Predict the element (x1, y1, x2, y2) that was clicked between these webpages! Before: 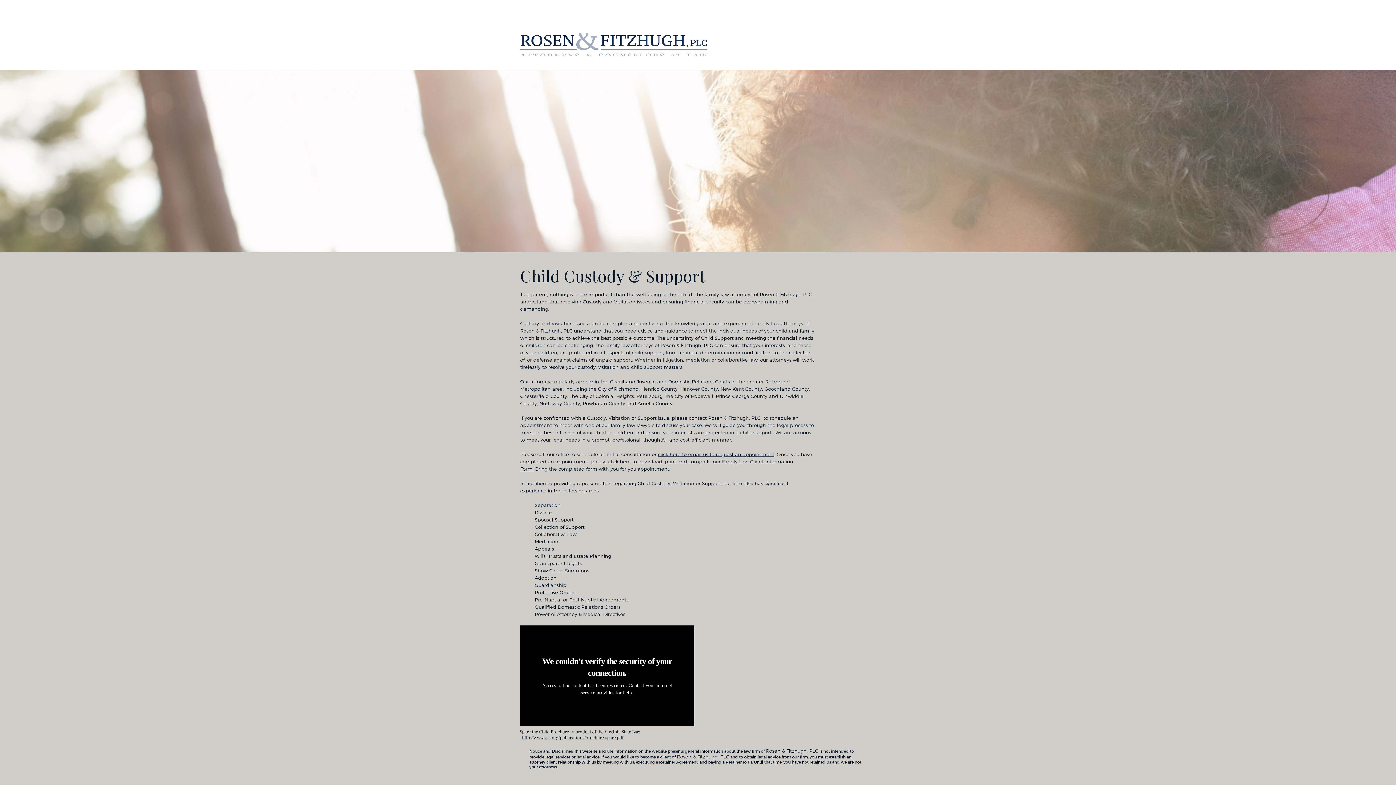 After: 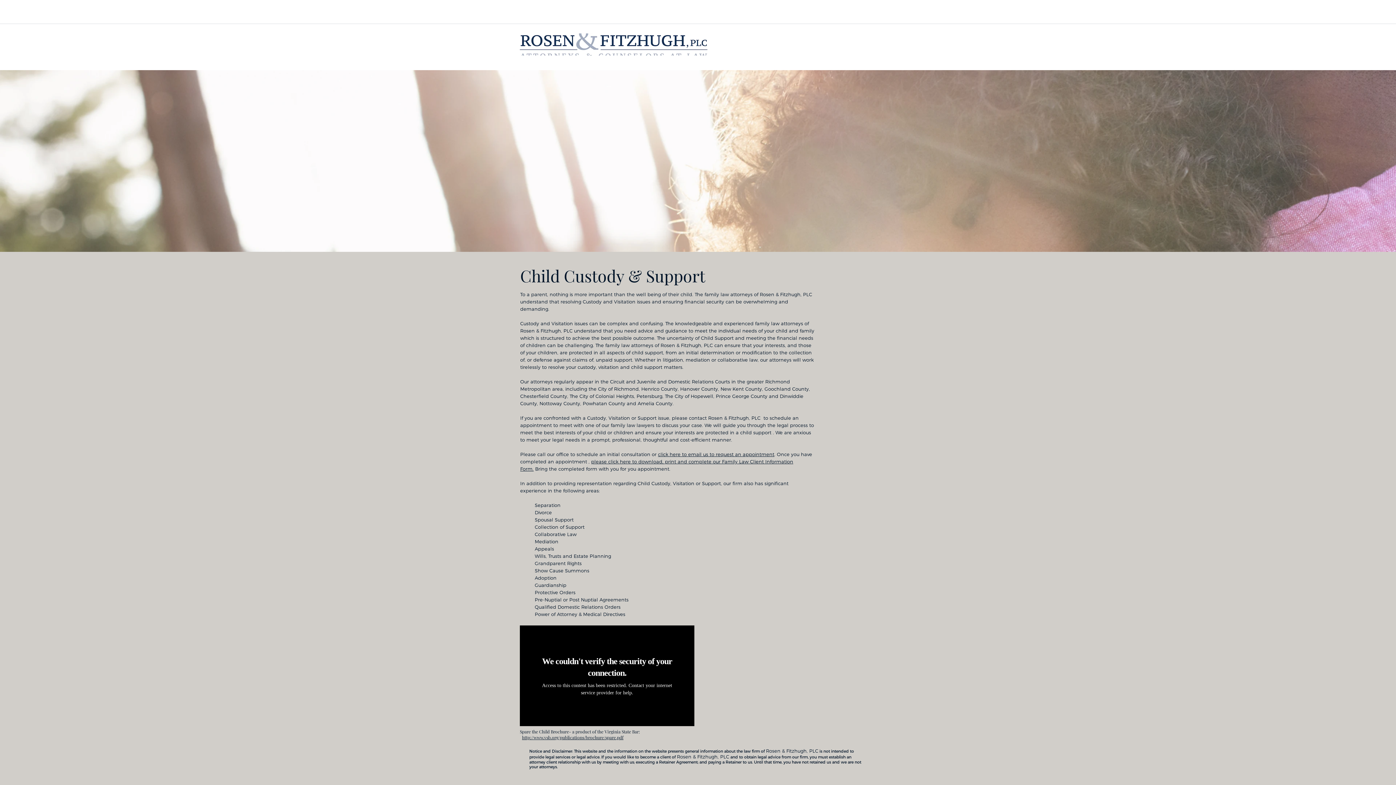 Action: bbox: (637, 480, 721, 486) label: Child Custody, Visitation or Support